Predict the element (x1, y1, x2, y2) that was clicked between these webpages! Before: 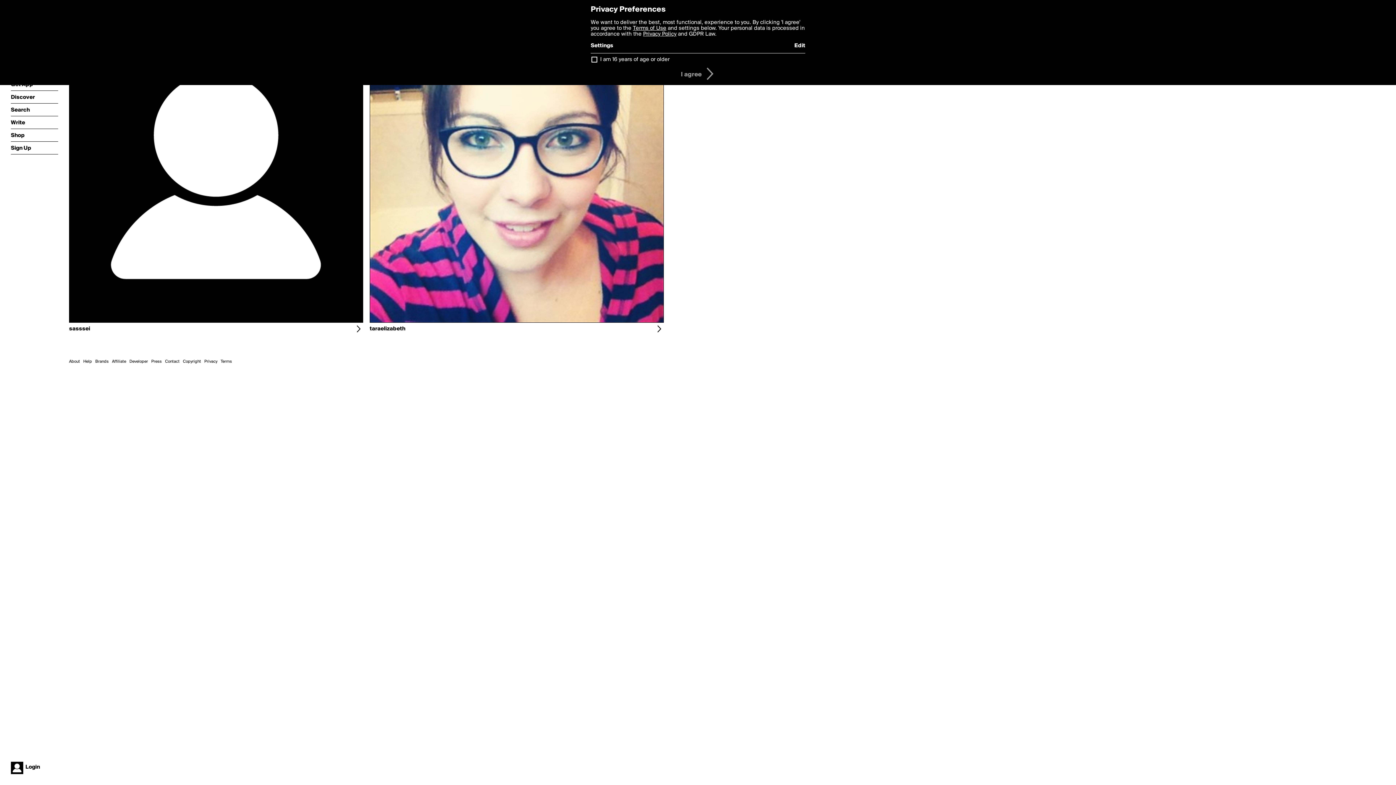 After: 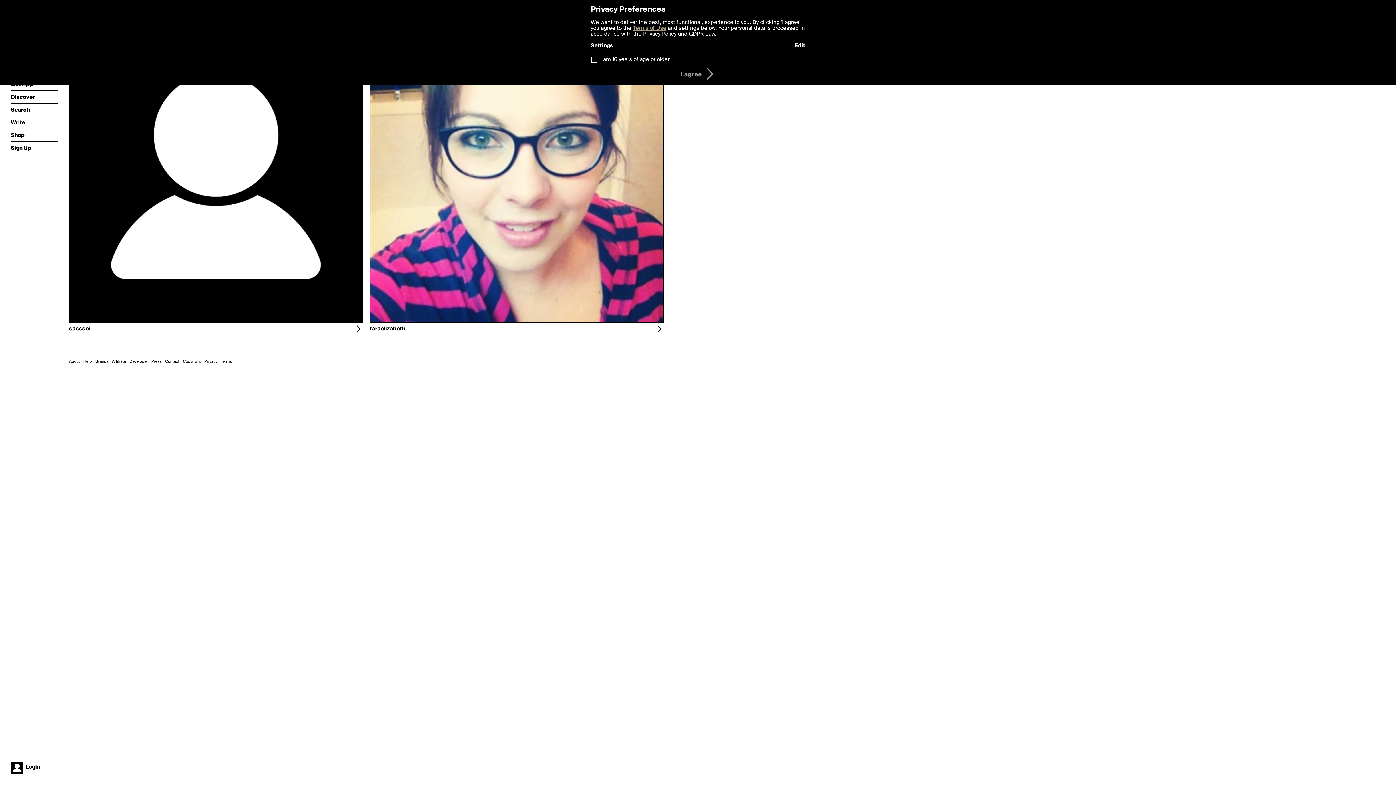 Action: bbox: (633, 25, 666, 31) label: Terms of Use